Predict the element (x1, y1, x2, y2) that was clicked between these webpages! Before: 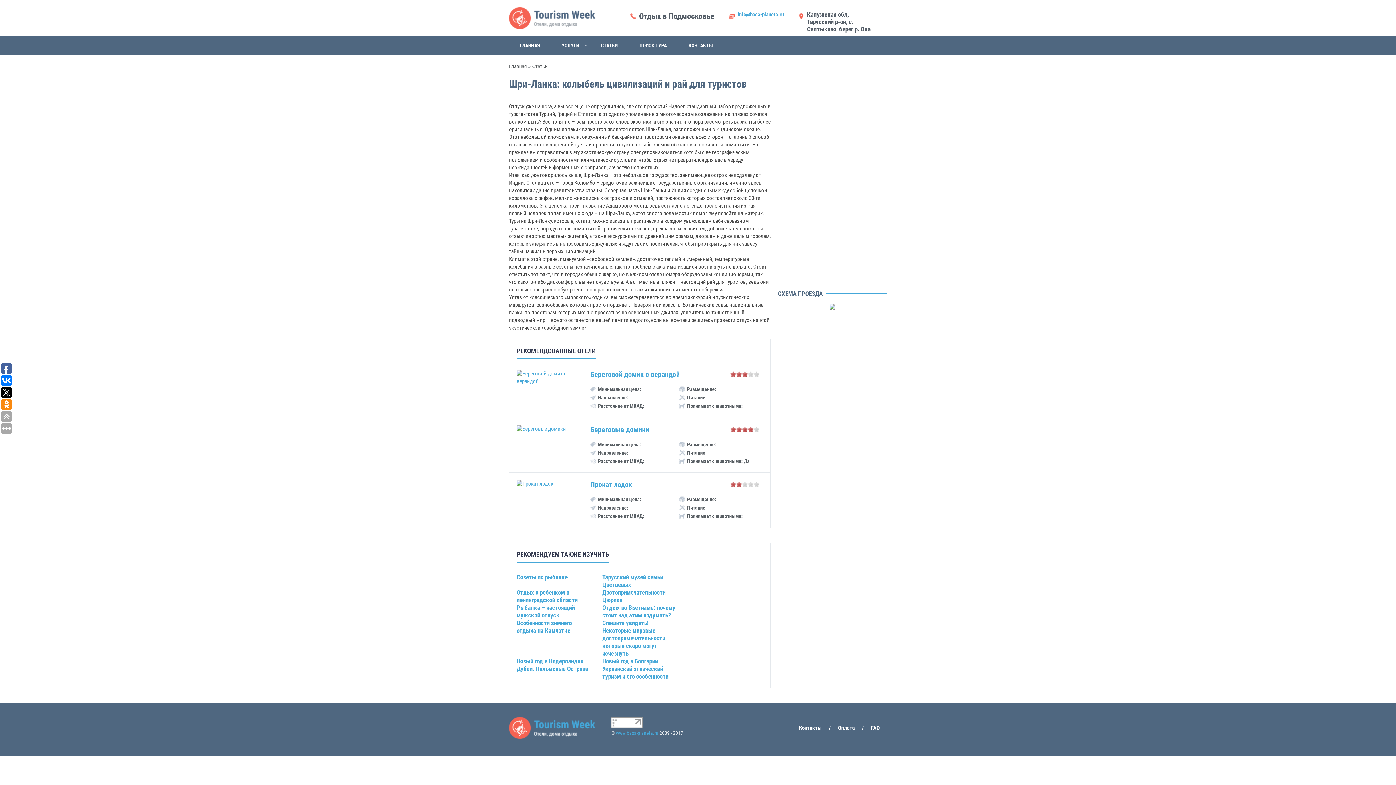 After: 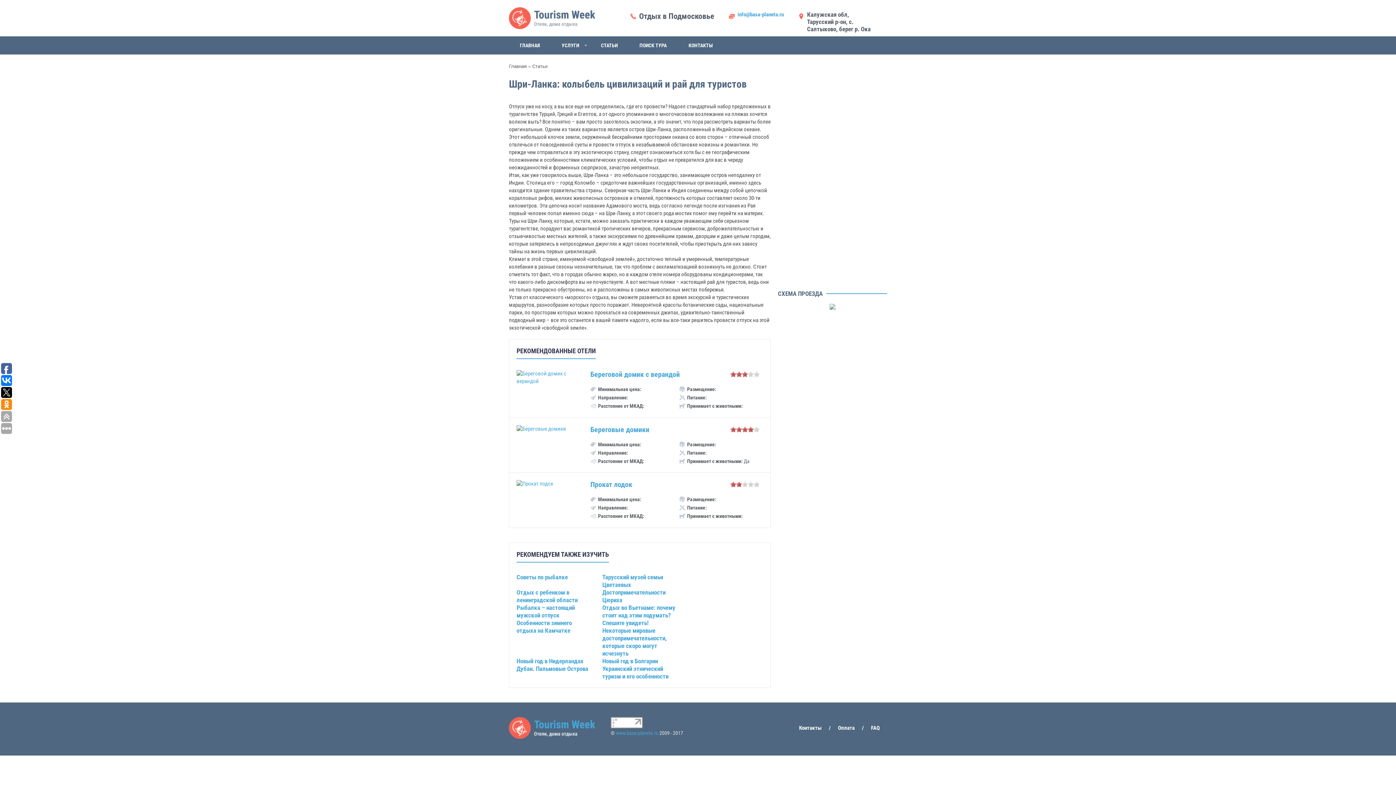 Action: bbox: (1, 387, 12, 398)